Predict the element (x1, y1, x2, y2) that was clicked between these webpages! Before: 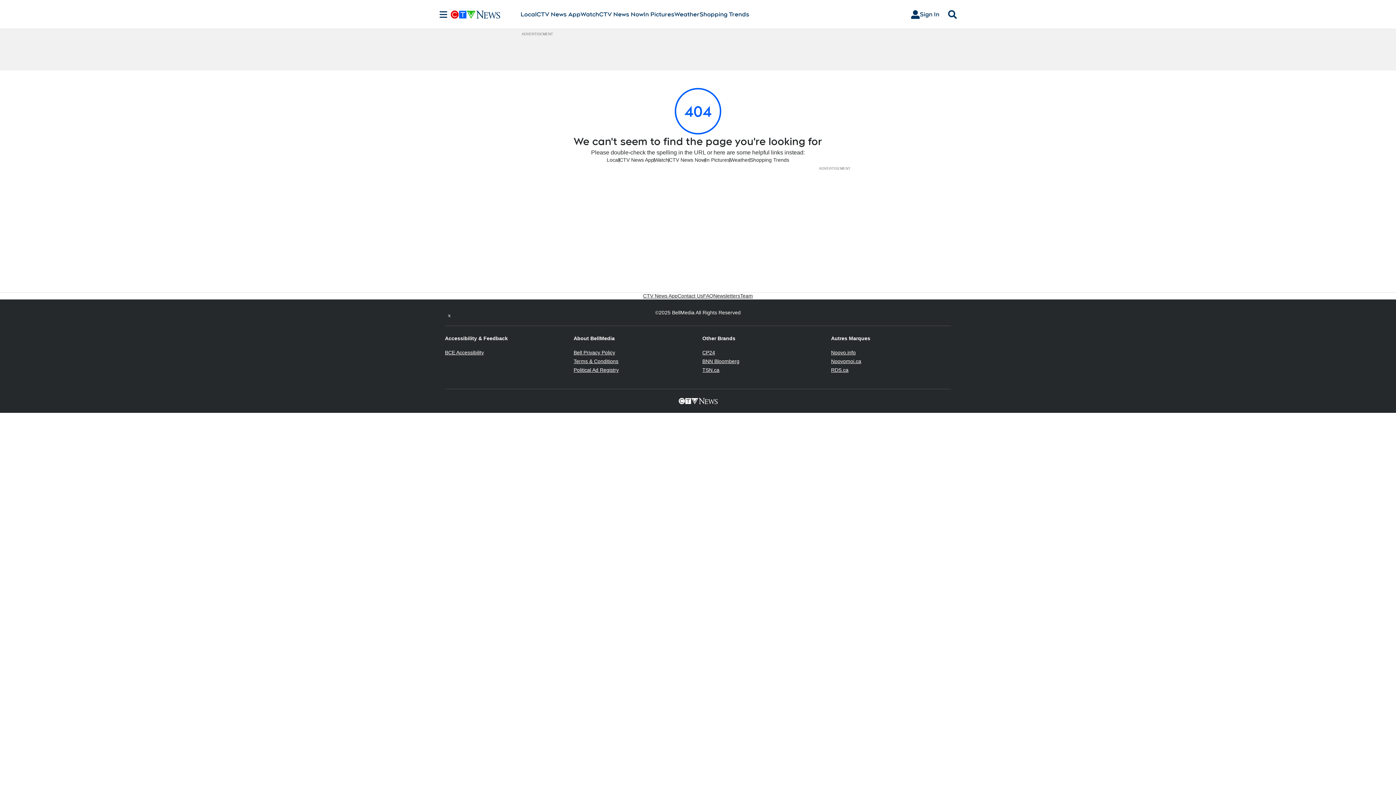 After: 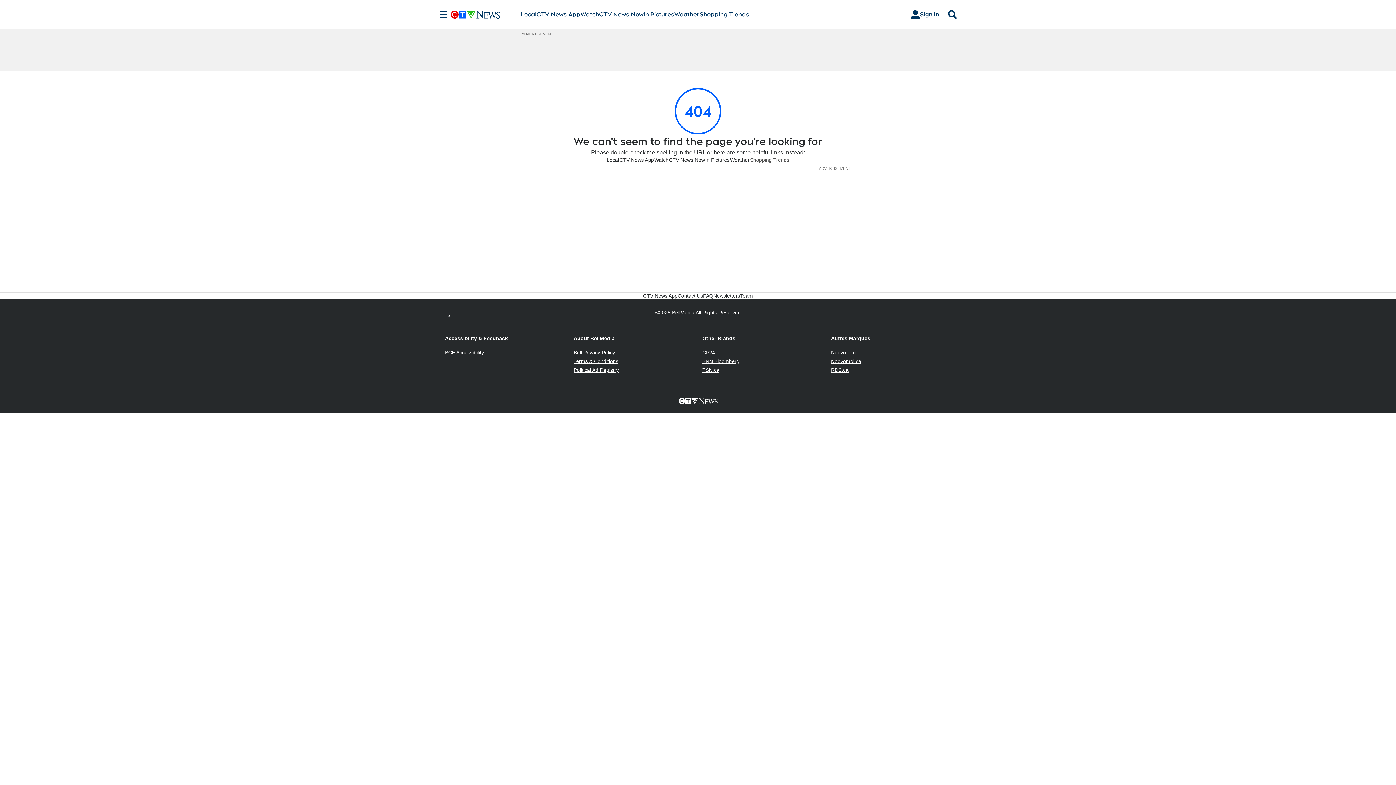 Action: label: Shopping Trends
Opens in new window bbox: (750, 156, 789, 163)